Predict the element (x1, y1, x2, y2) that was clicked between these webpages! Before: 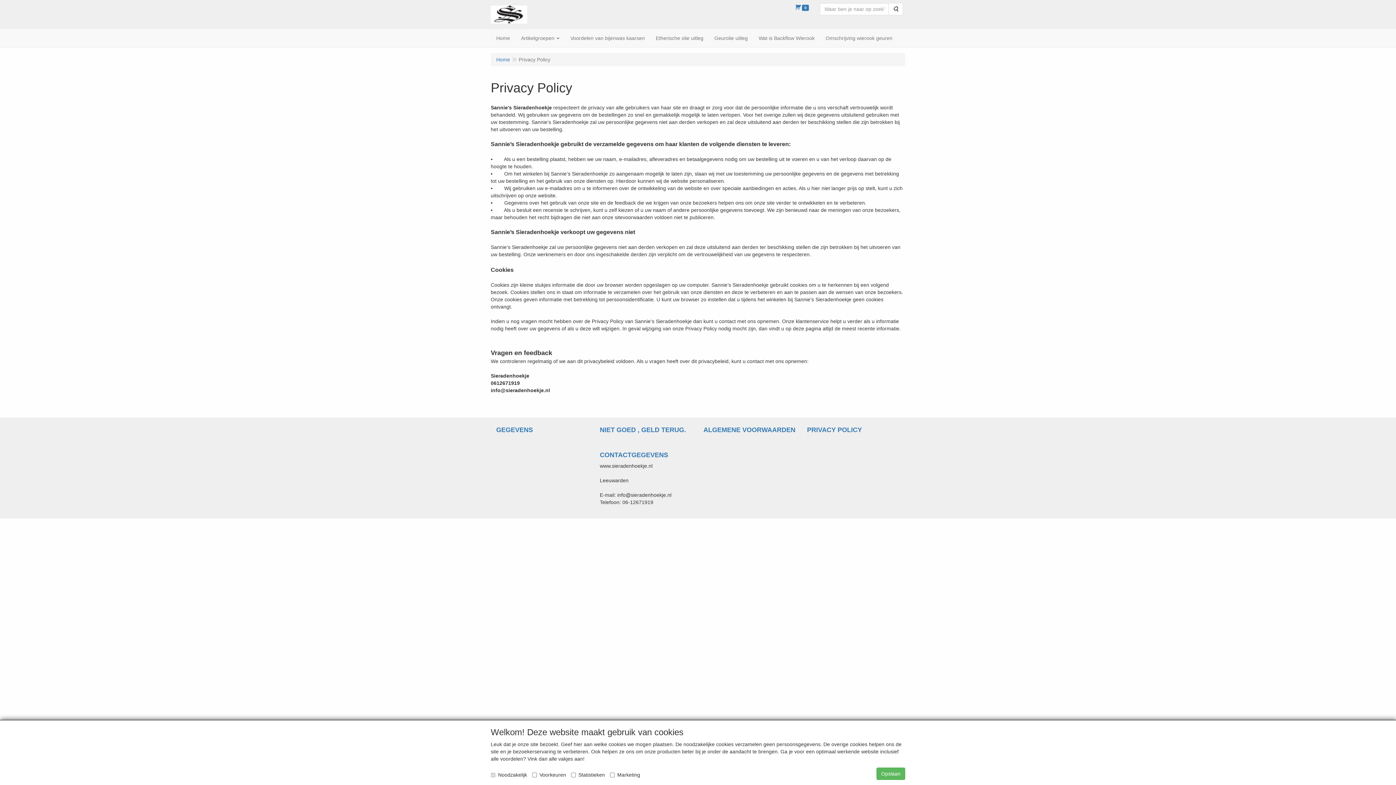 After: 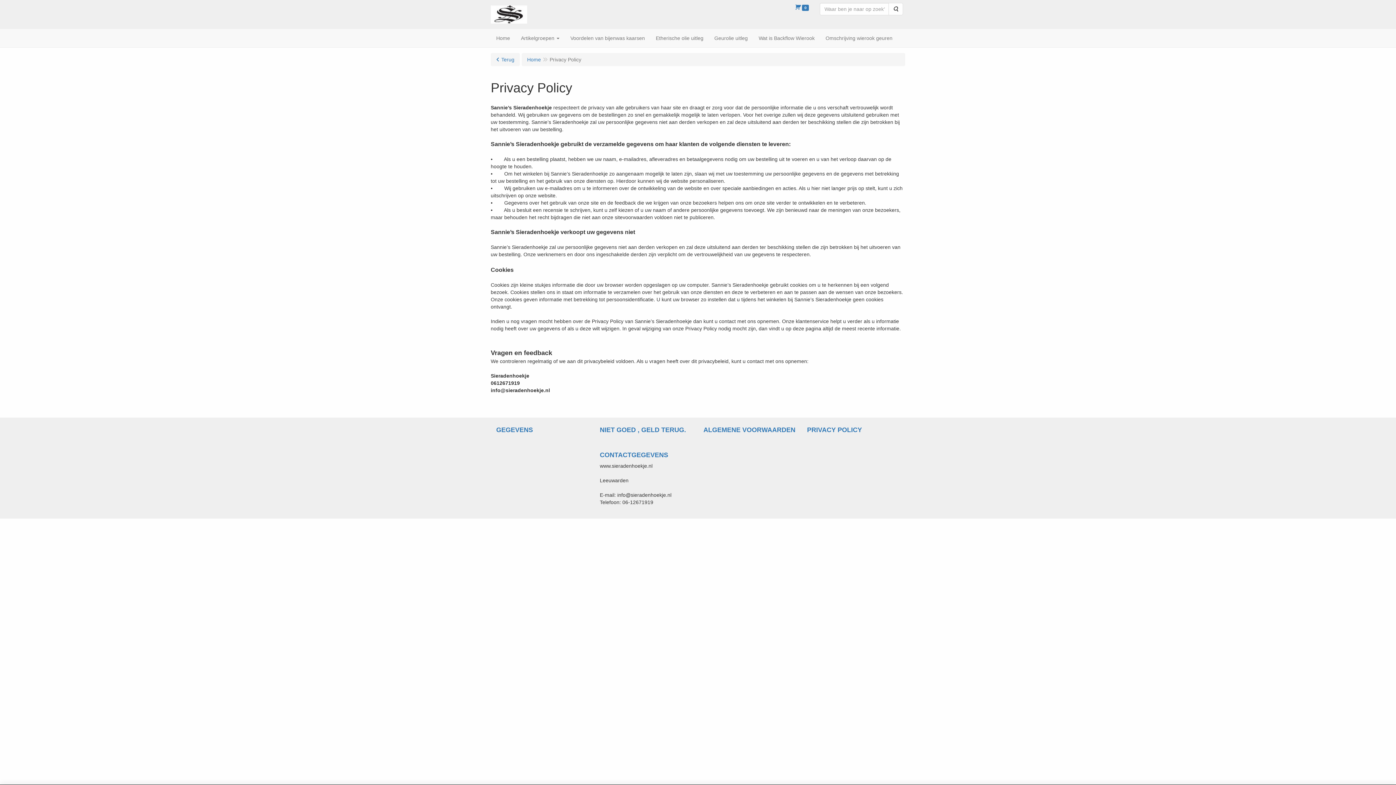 Action: label: Opslaan bbox: (876, 768, 905, 780)